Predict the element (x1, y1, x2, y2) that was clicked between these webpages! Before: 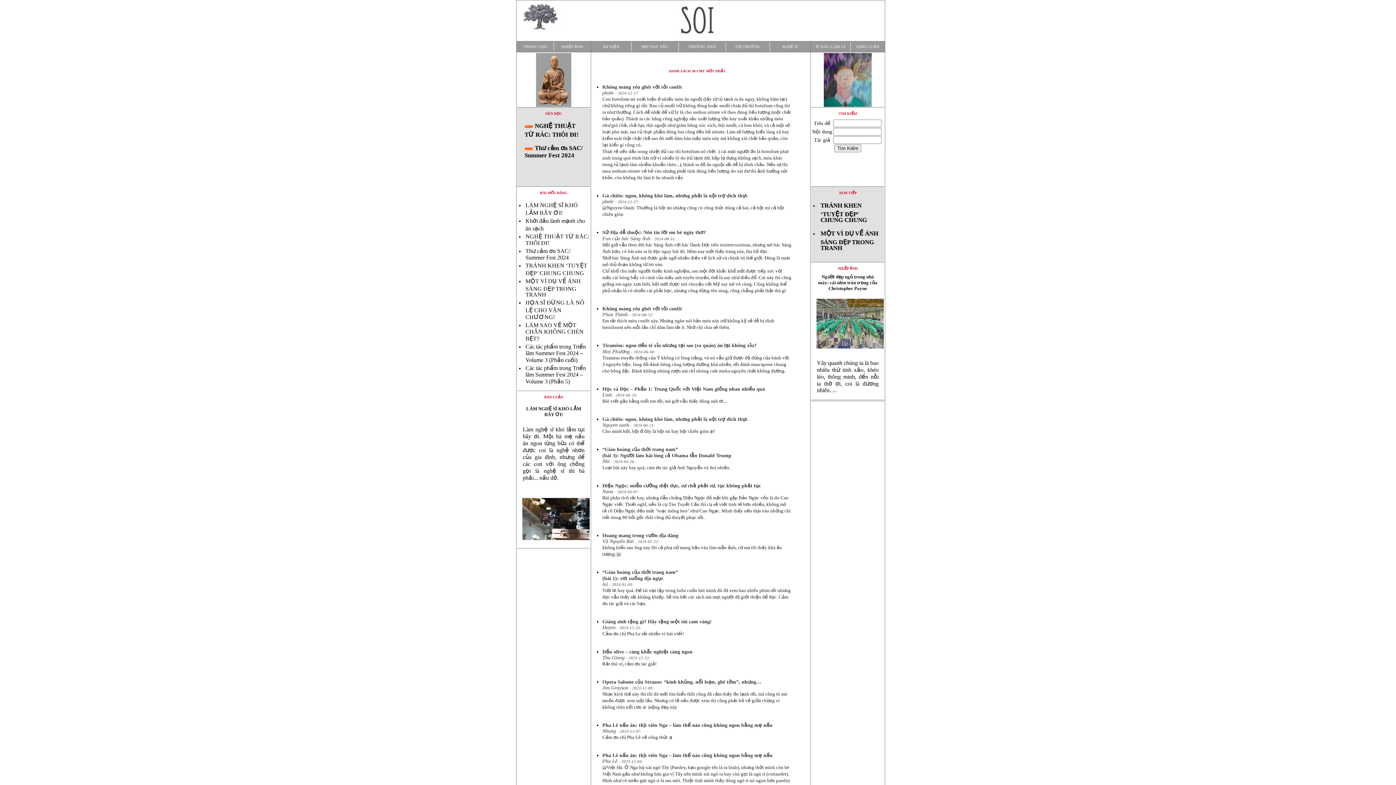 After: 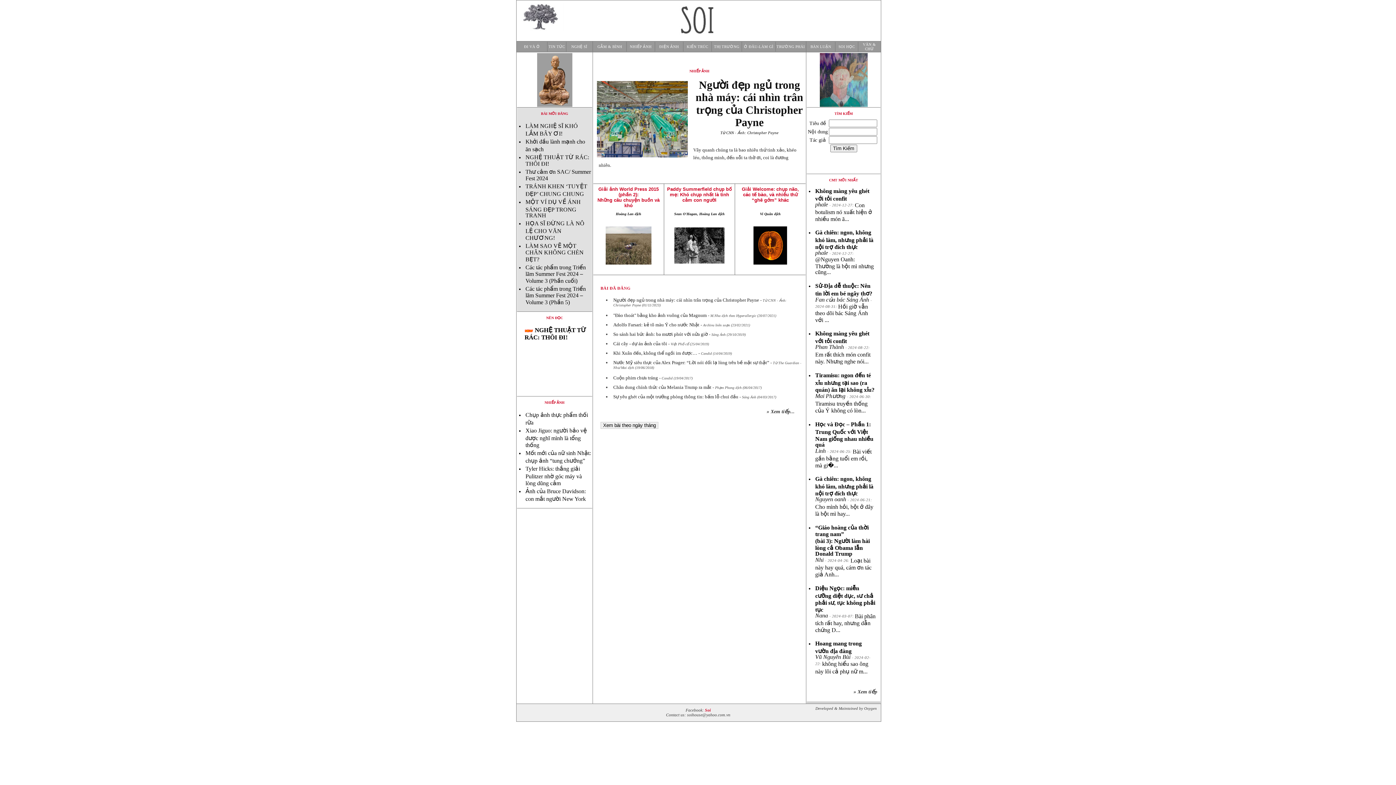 Action: label: NHIẾP ẢNH bbox: (561, 44, 583, 48)